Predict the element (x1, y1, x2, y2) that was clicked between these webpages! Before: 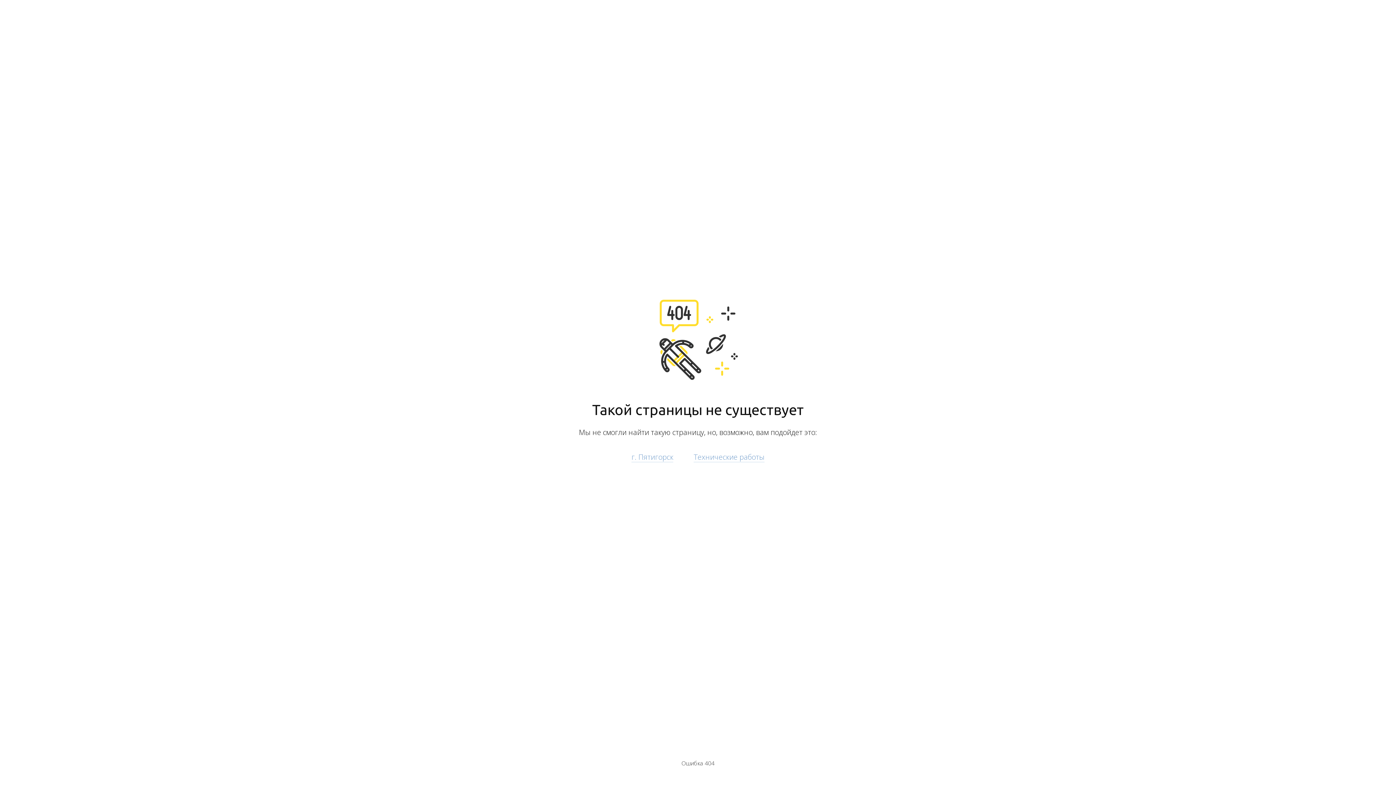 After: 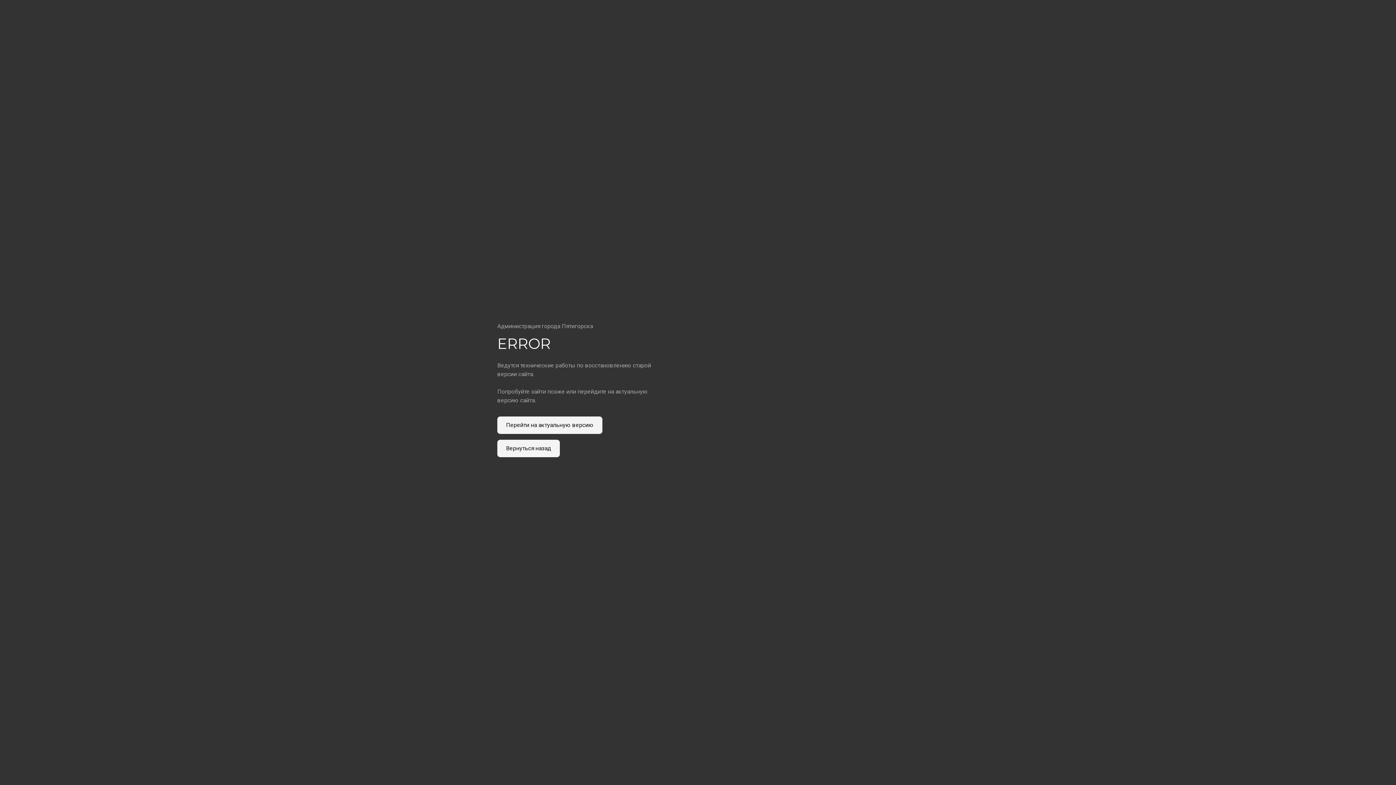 Action: label: Технические работы bbox: (693, 452, 764, 462)